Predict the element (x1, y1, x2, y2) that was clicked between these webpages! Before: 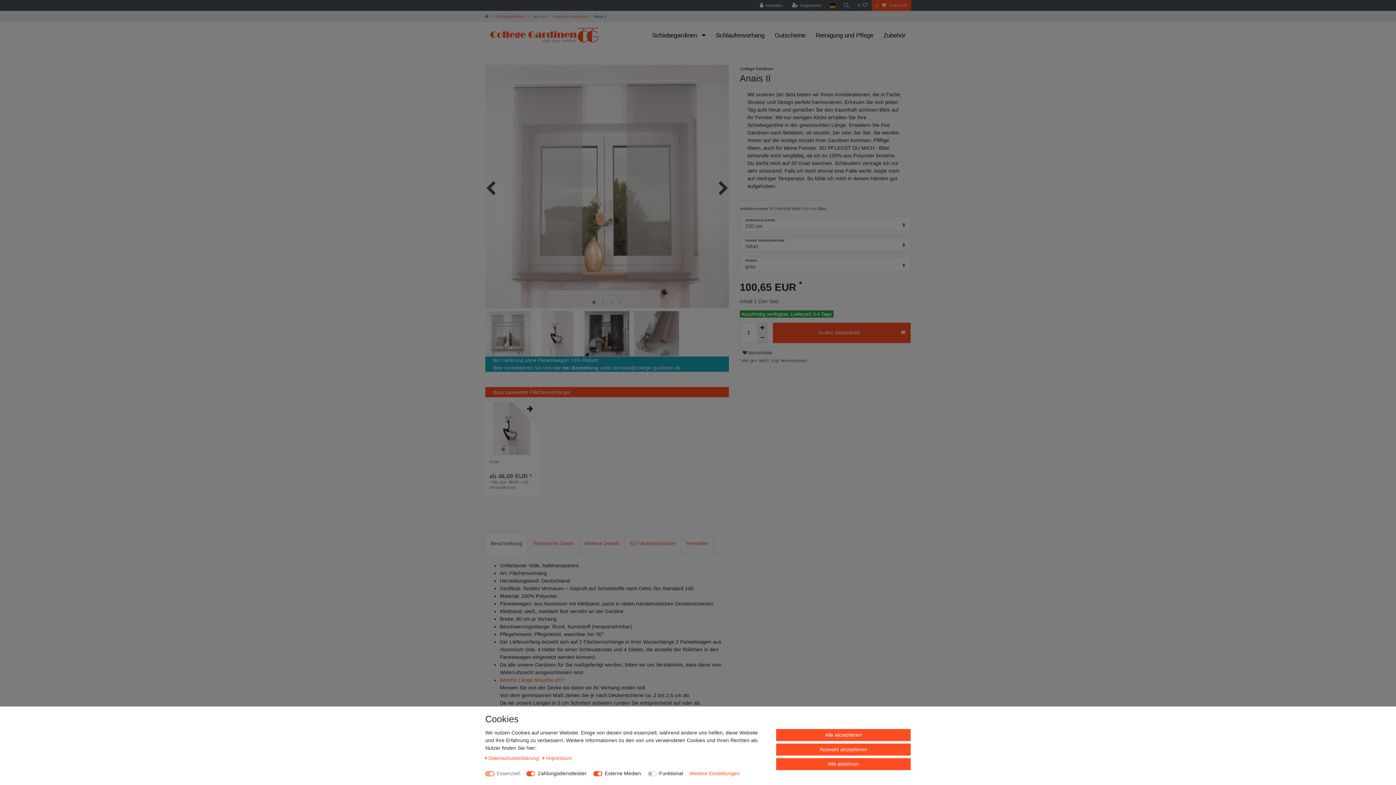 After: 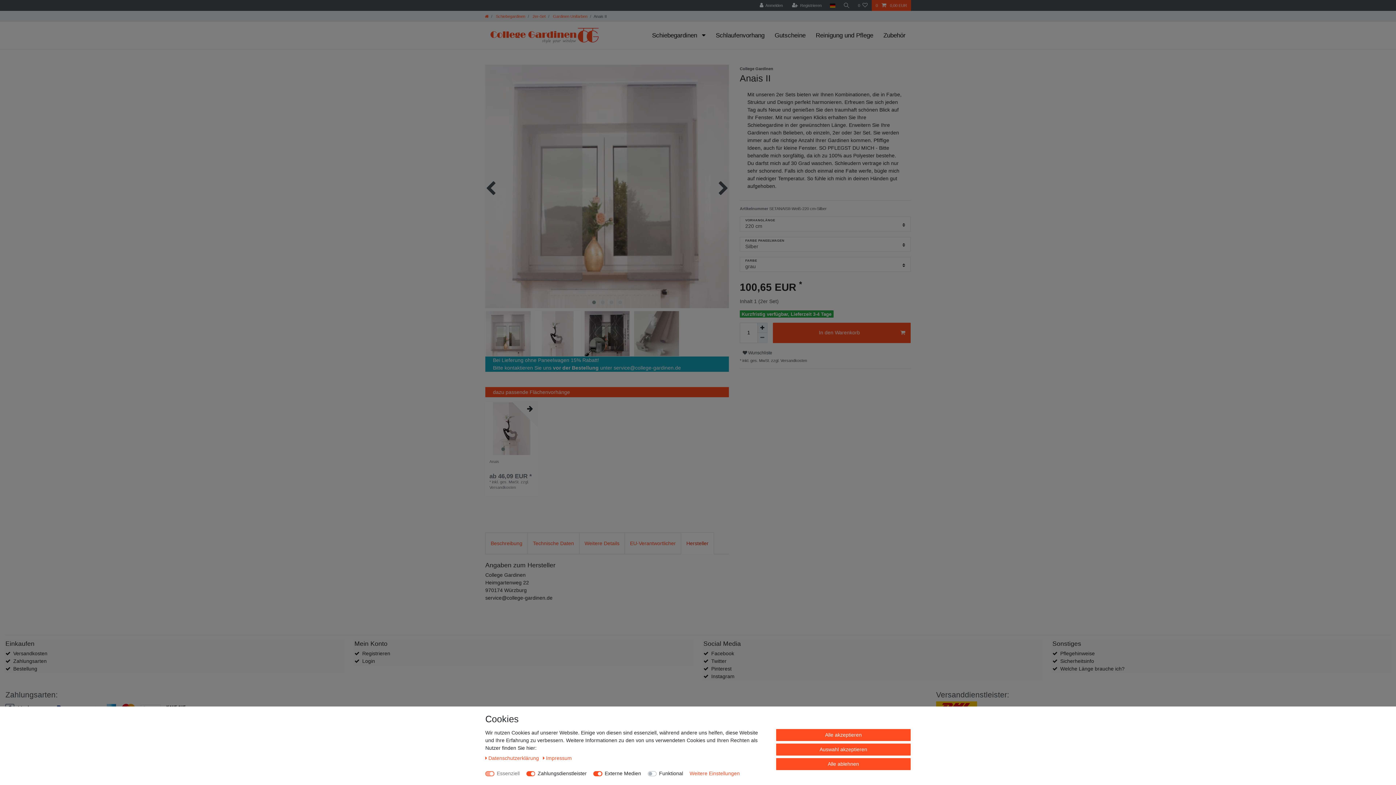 Action: label: Hersteller bbox: (681, 532, 714, 554)